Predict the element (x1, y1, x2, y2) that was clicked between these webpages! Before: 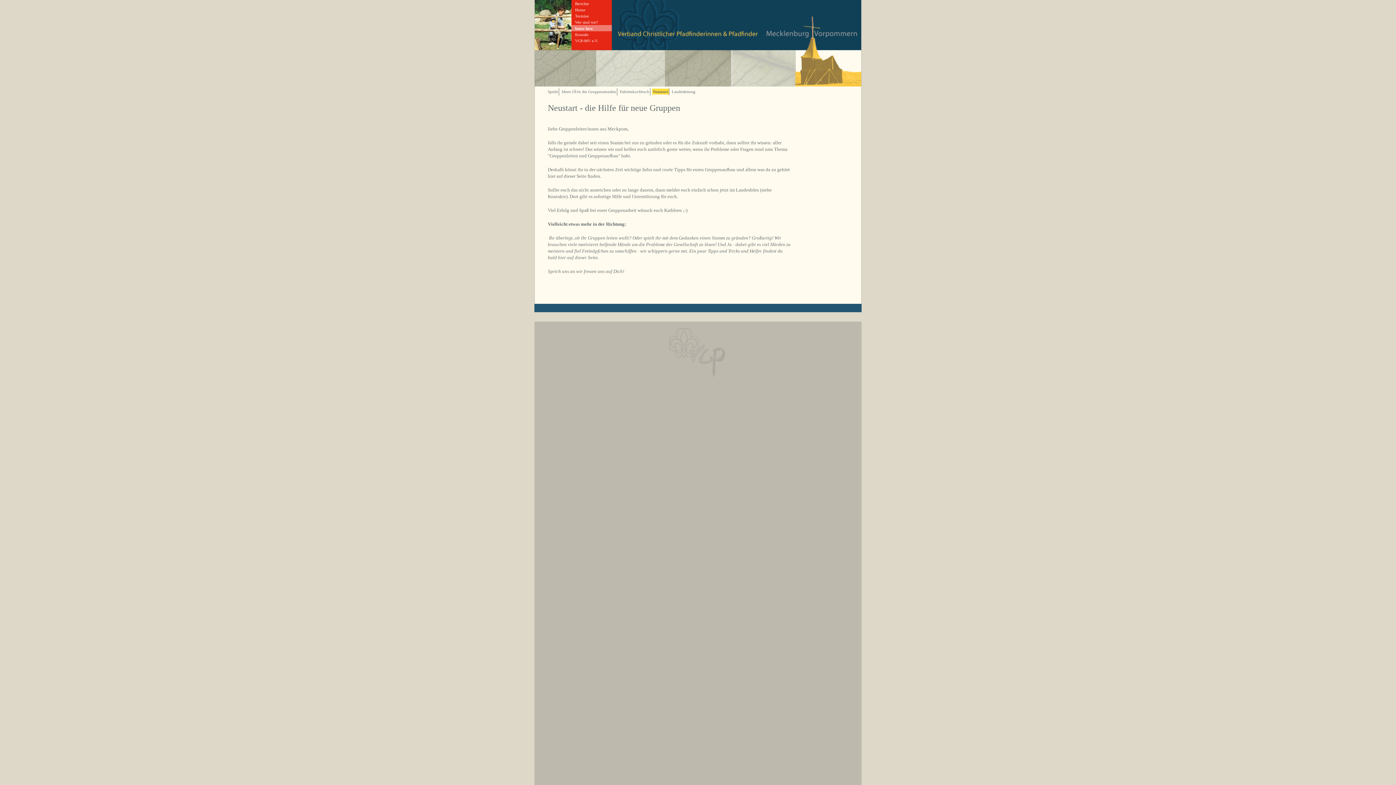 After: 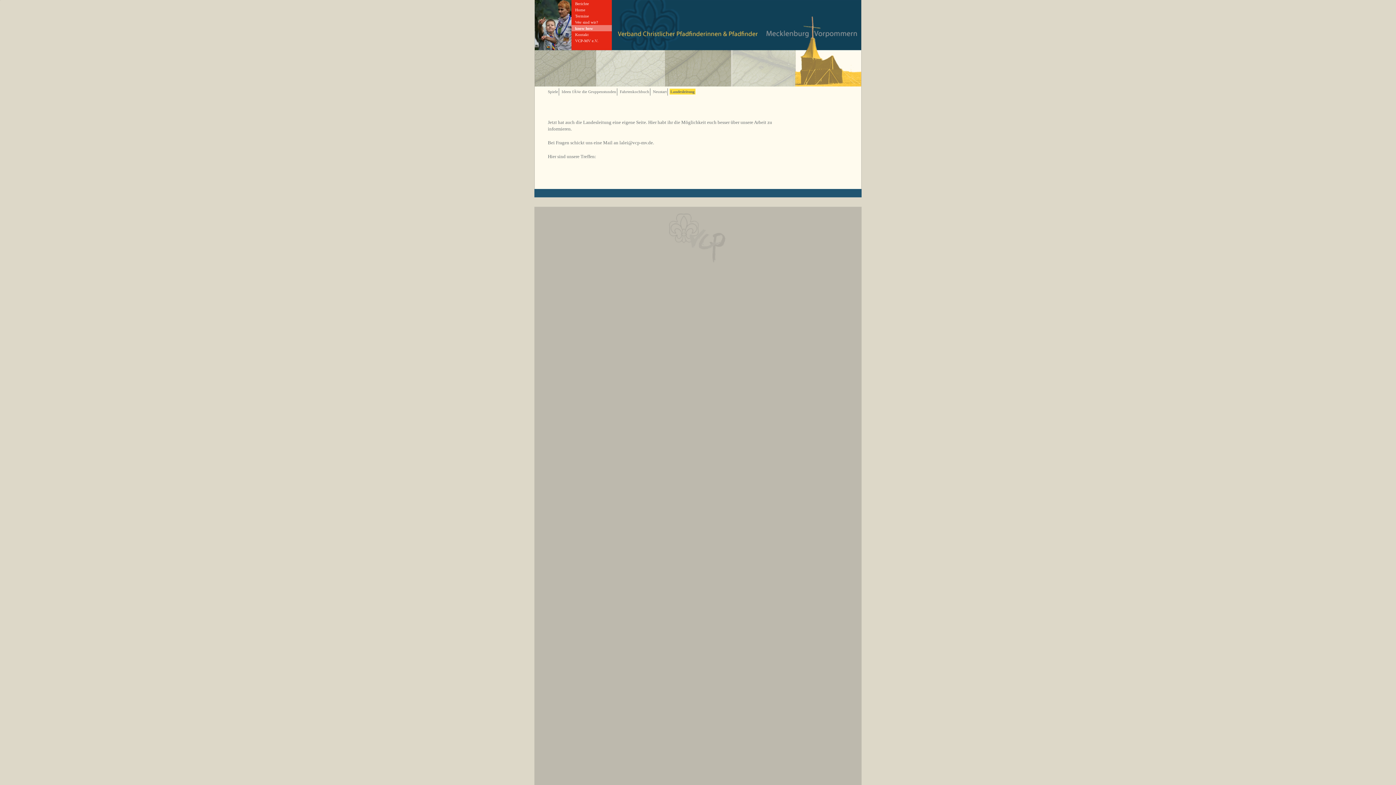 Action: bbox: (671, 88, 696, 94) label: Landesleitung